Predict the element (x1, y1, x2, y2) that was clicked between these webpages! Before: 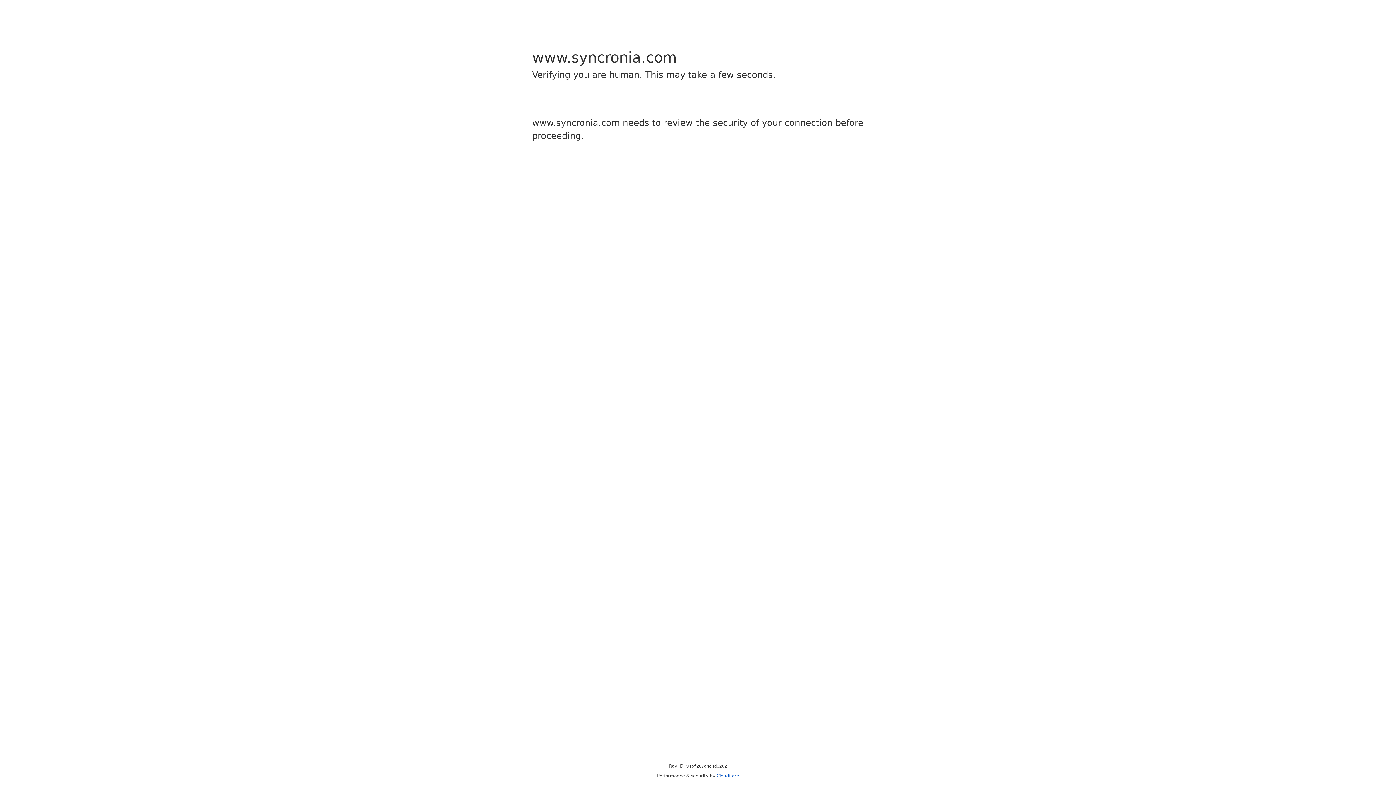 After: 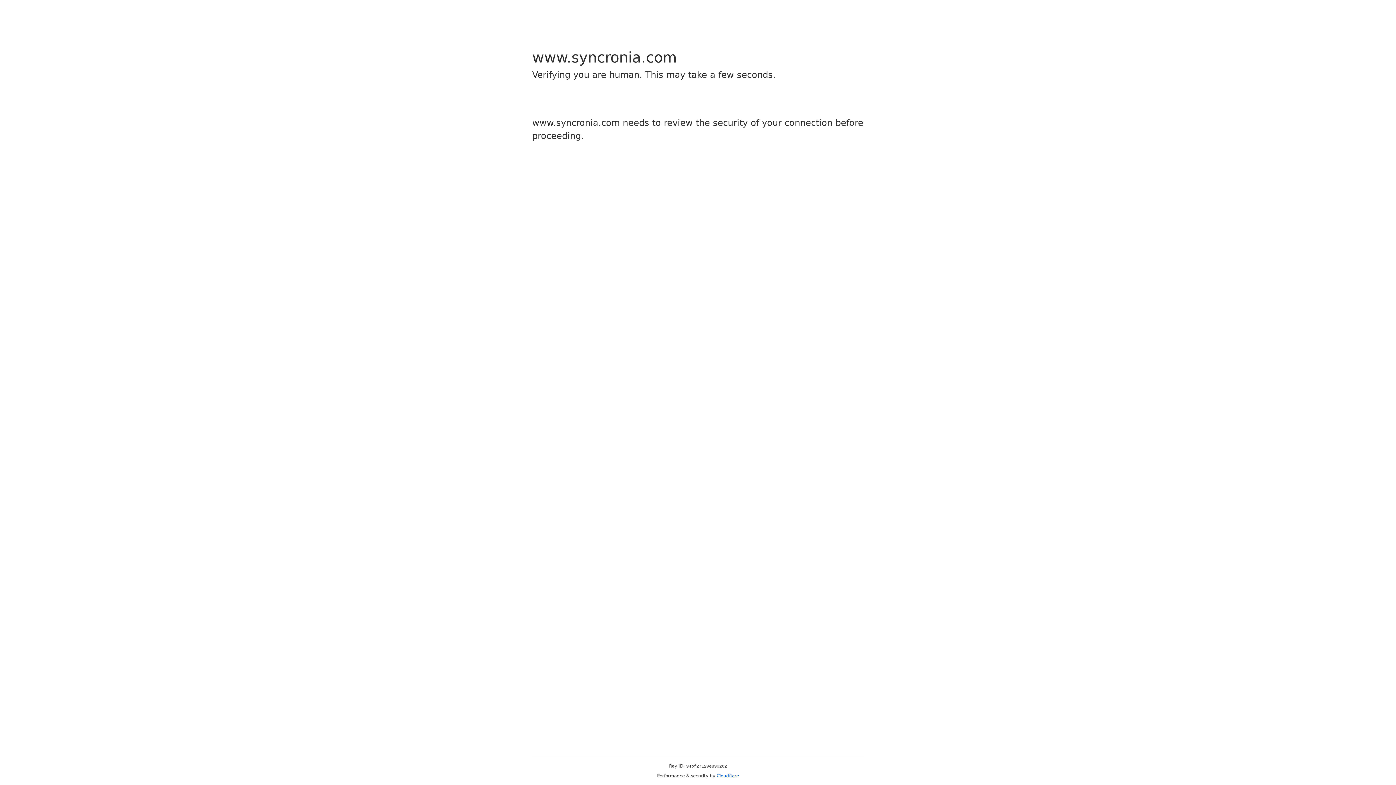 Action: bbox: (716, 773, 739, 778) label: Cloudflare